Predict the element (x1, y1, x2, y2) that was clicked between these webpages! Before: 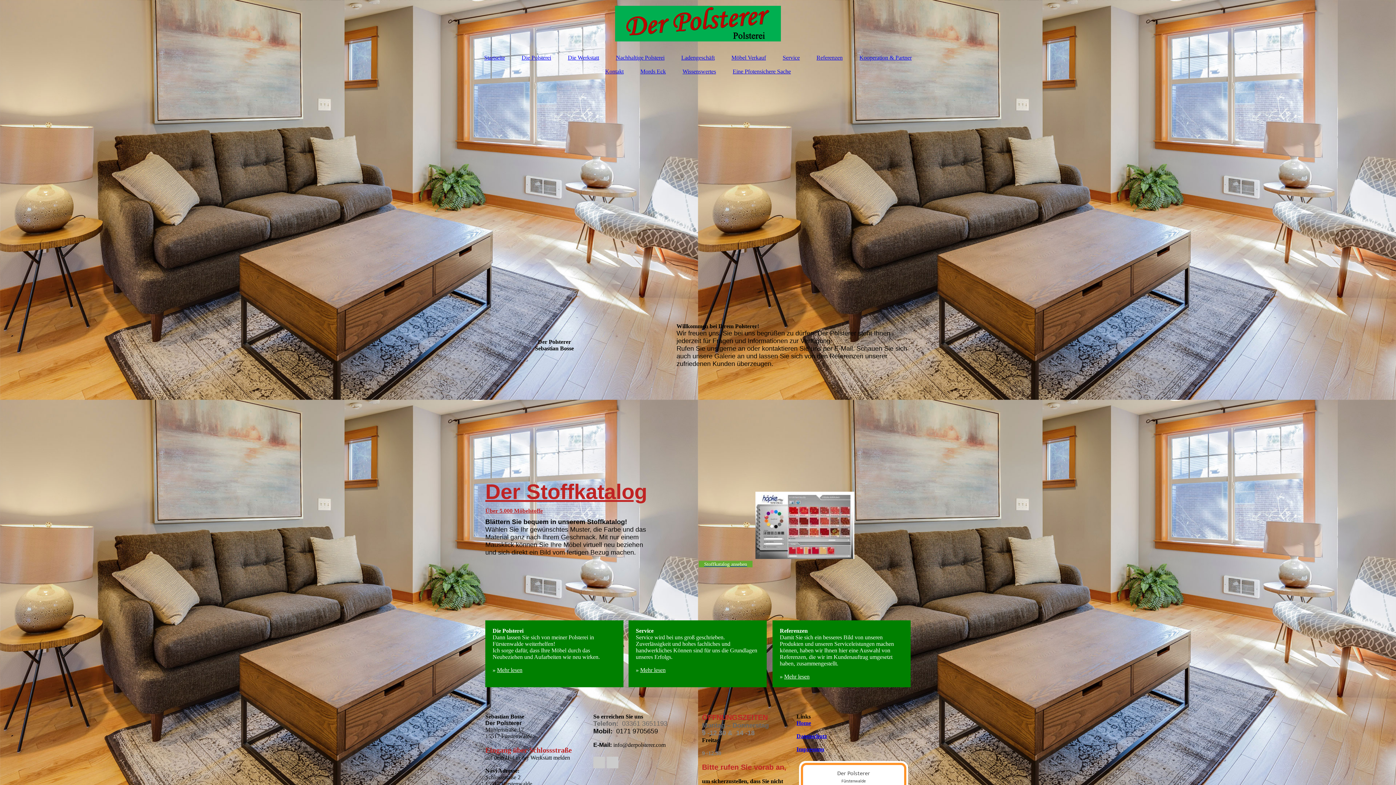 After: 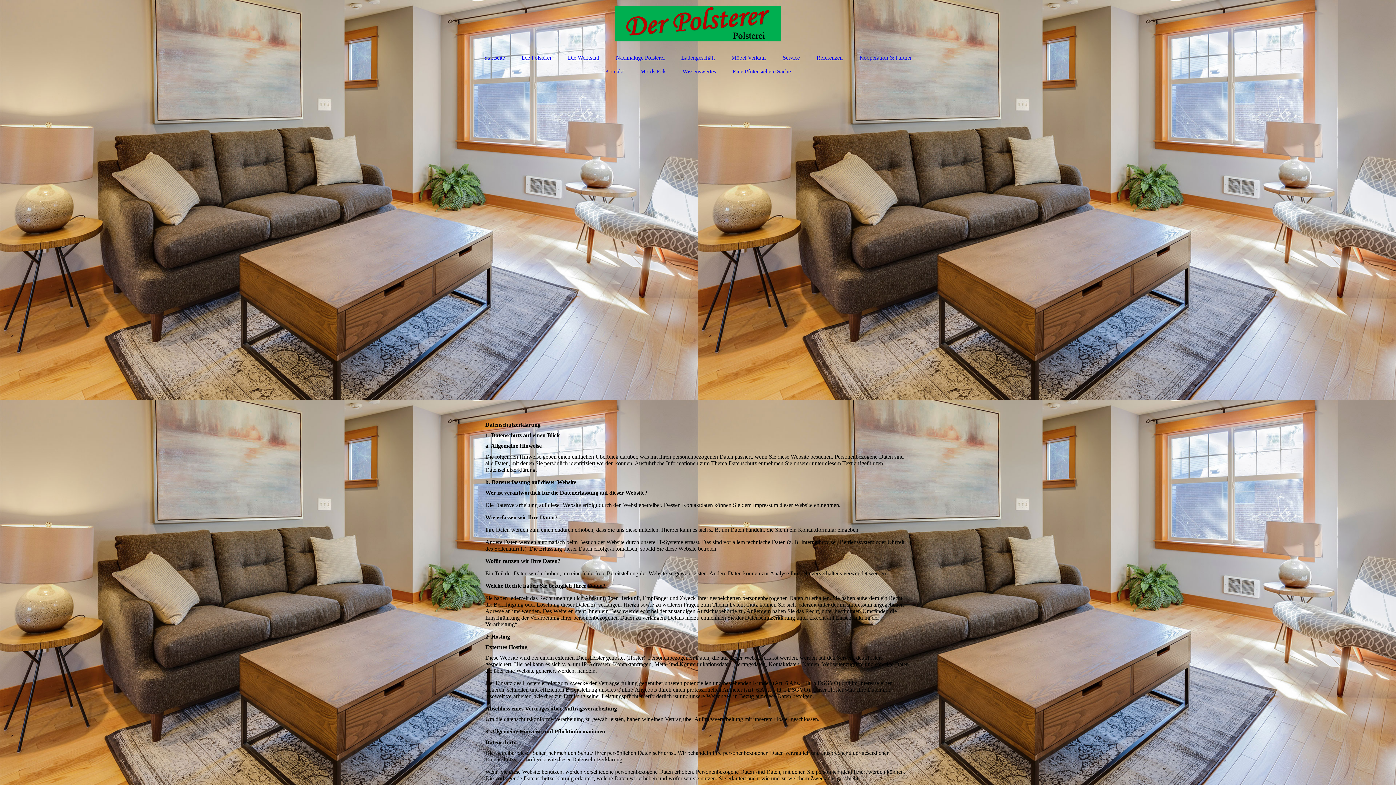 Action: bbox: (796, 733, 827, 739) label: Datenschutz